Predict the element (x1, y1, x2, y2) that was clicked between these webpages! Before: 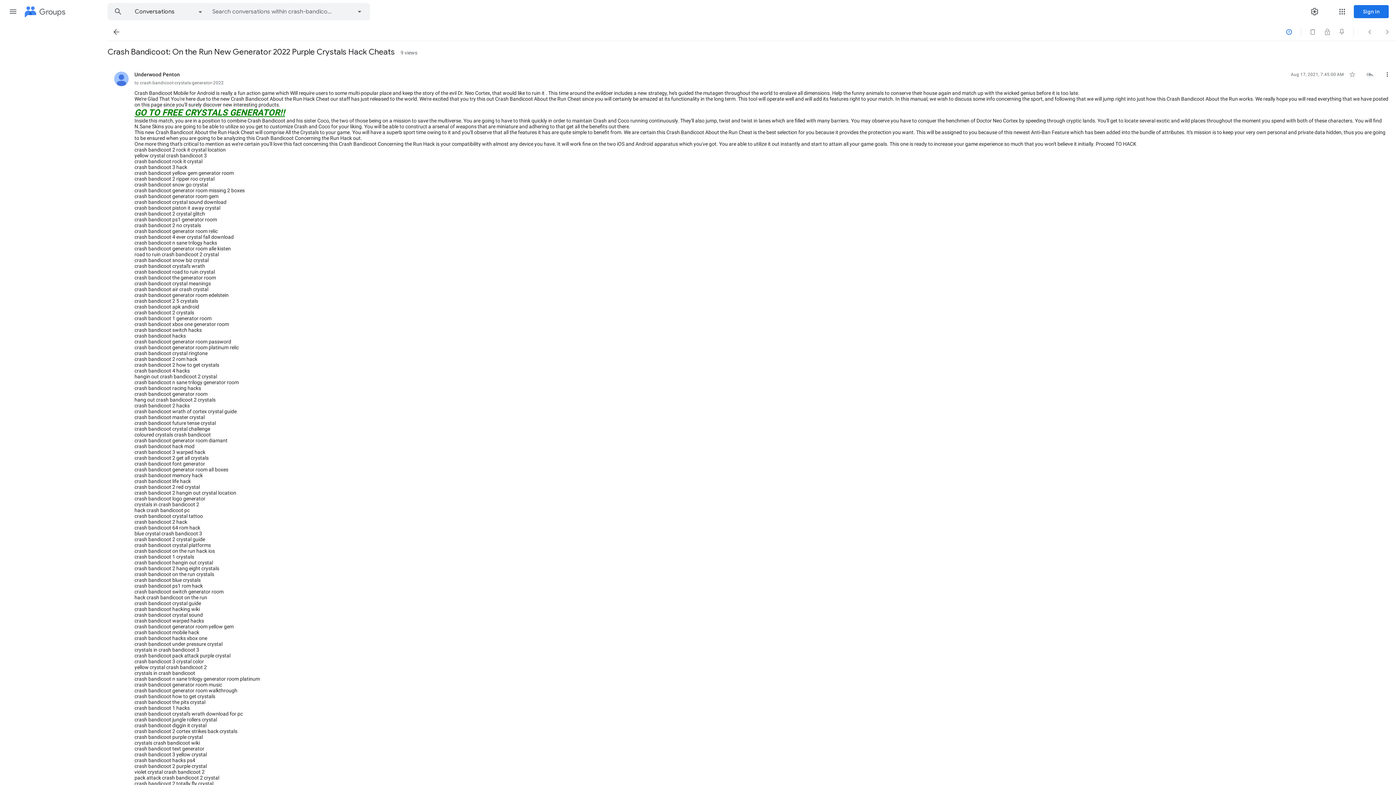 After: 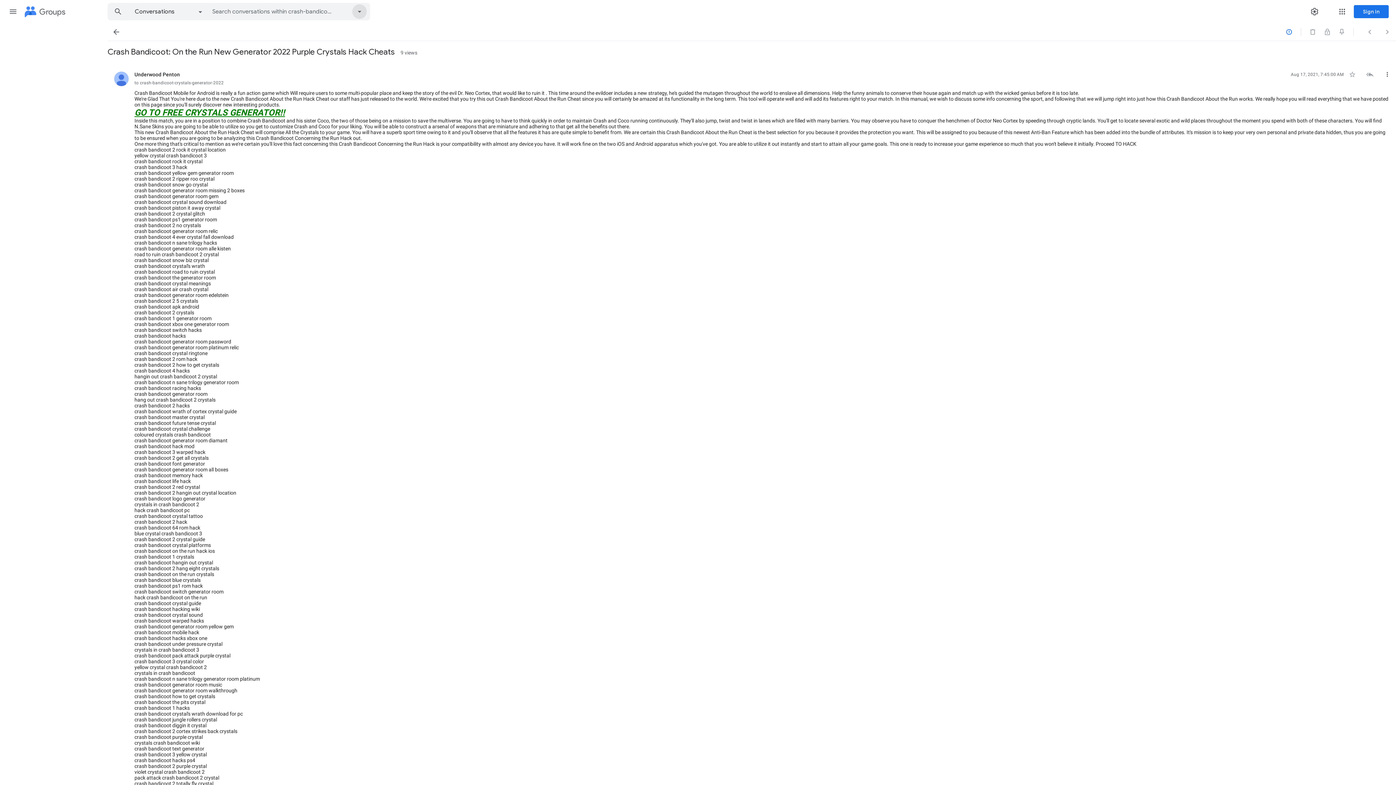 Action: bbox: (349, 3, 369, 20)